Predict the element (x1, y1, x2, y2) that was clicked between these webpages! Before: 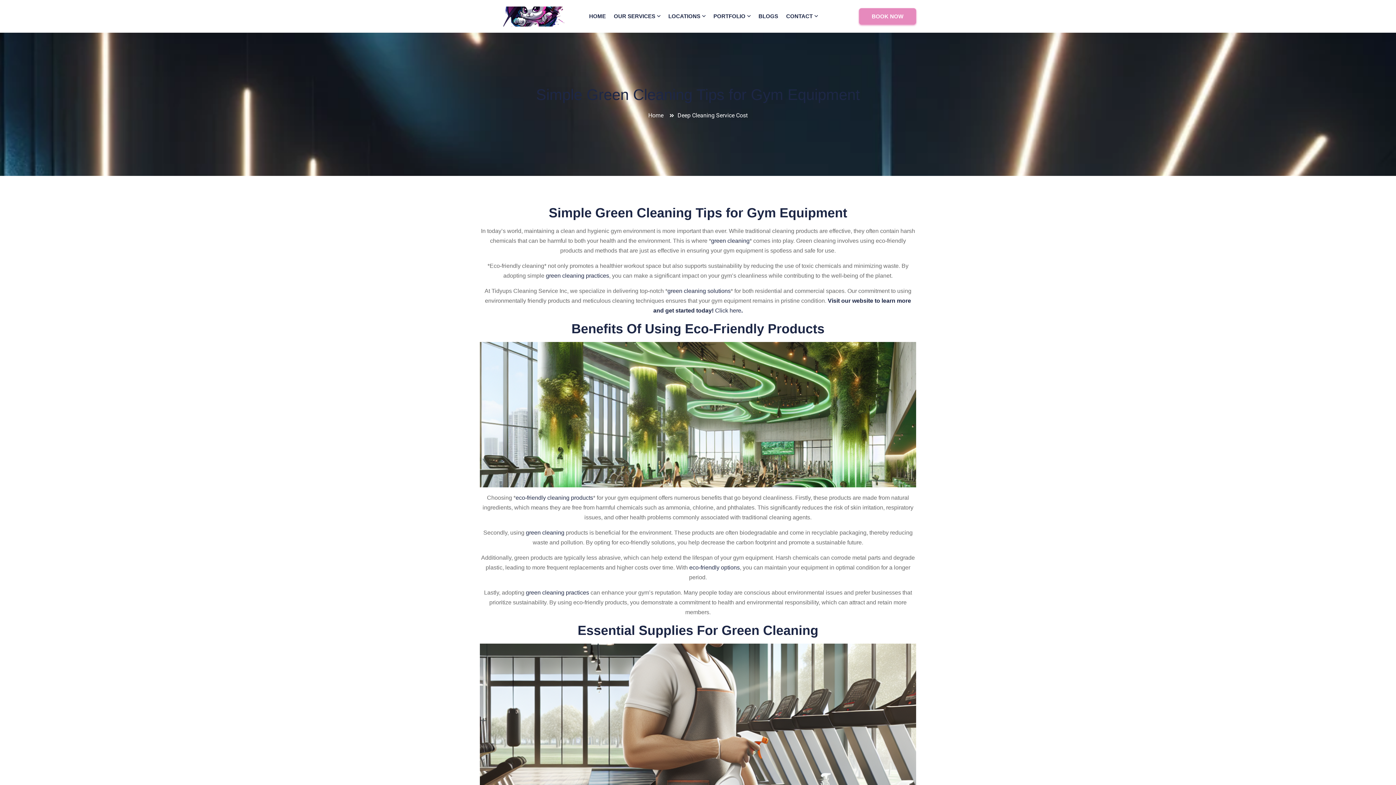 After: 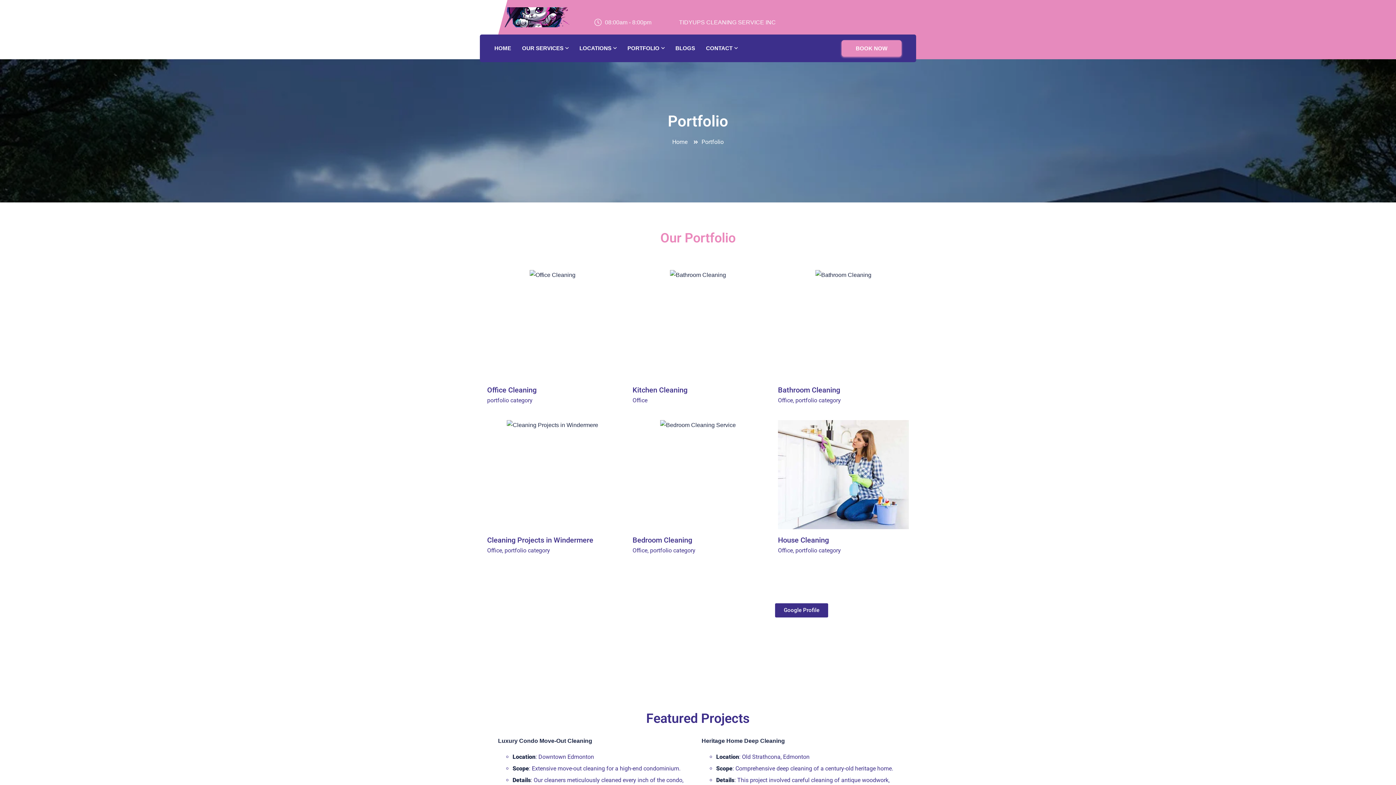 Action: bbox: (709, 0, 754, 32) label: PORTFOLIO